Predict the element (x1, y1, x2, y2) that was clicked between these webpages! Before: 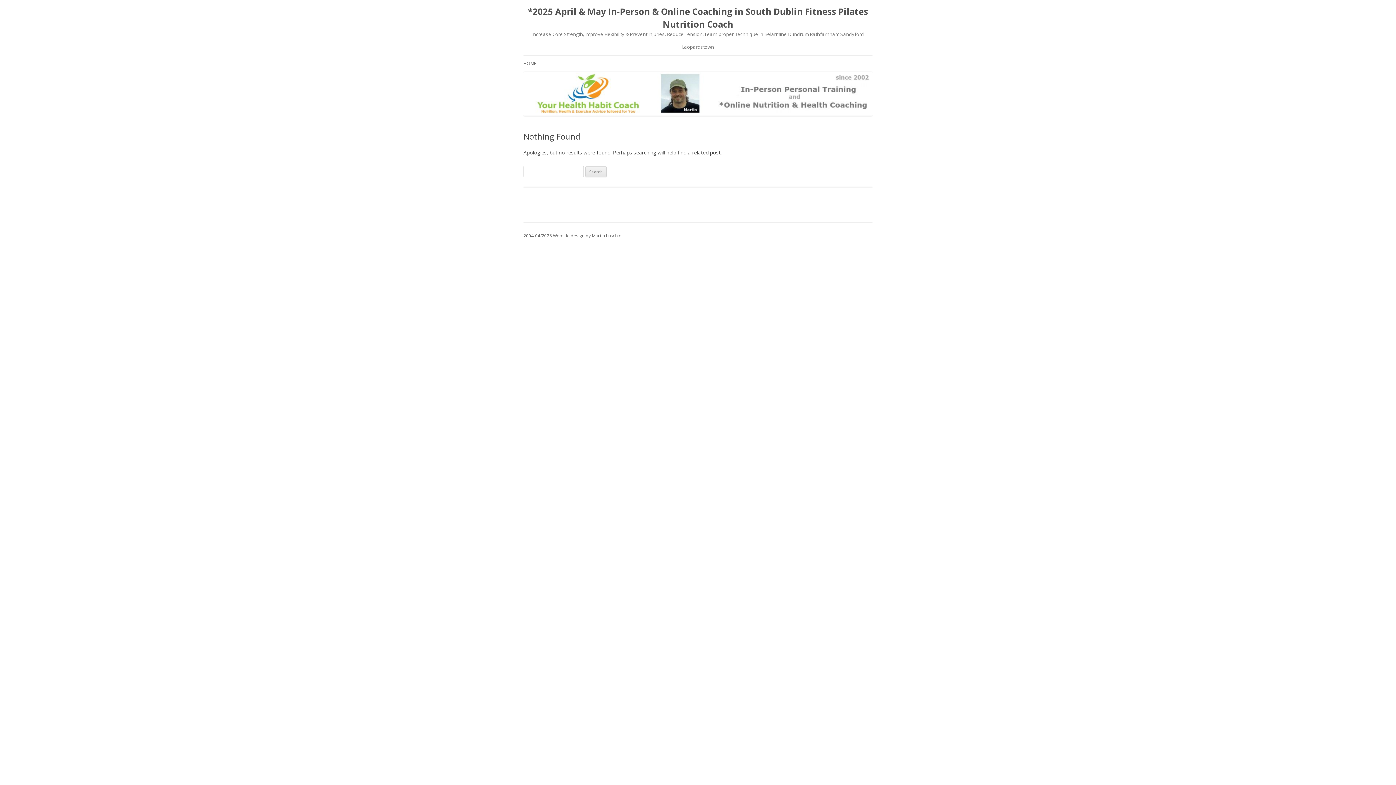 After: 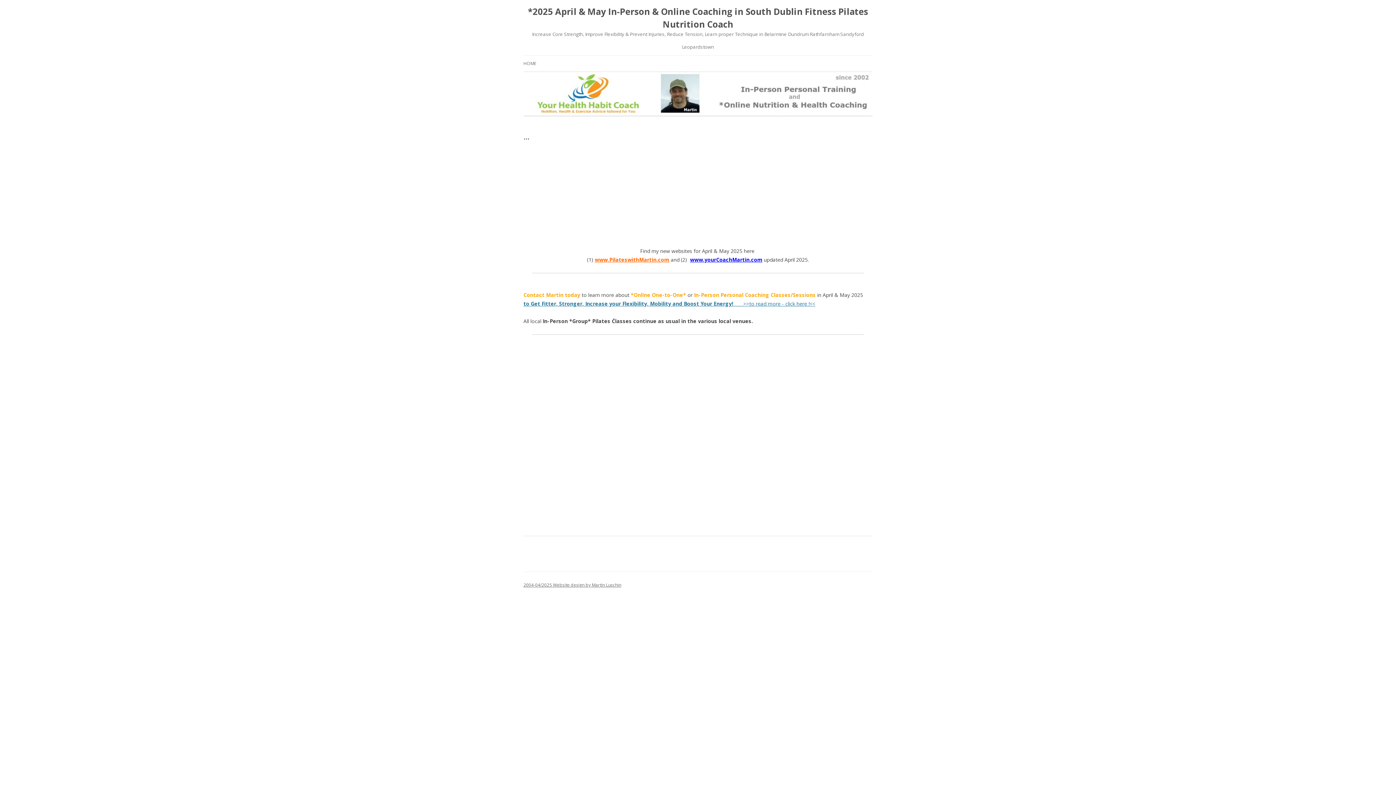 Action: bbox: (523, 5, 872, 30) label: *2025 April & May In-Person & Online Coaching in South Dublin Fitness Pilates Nutrition Coach